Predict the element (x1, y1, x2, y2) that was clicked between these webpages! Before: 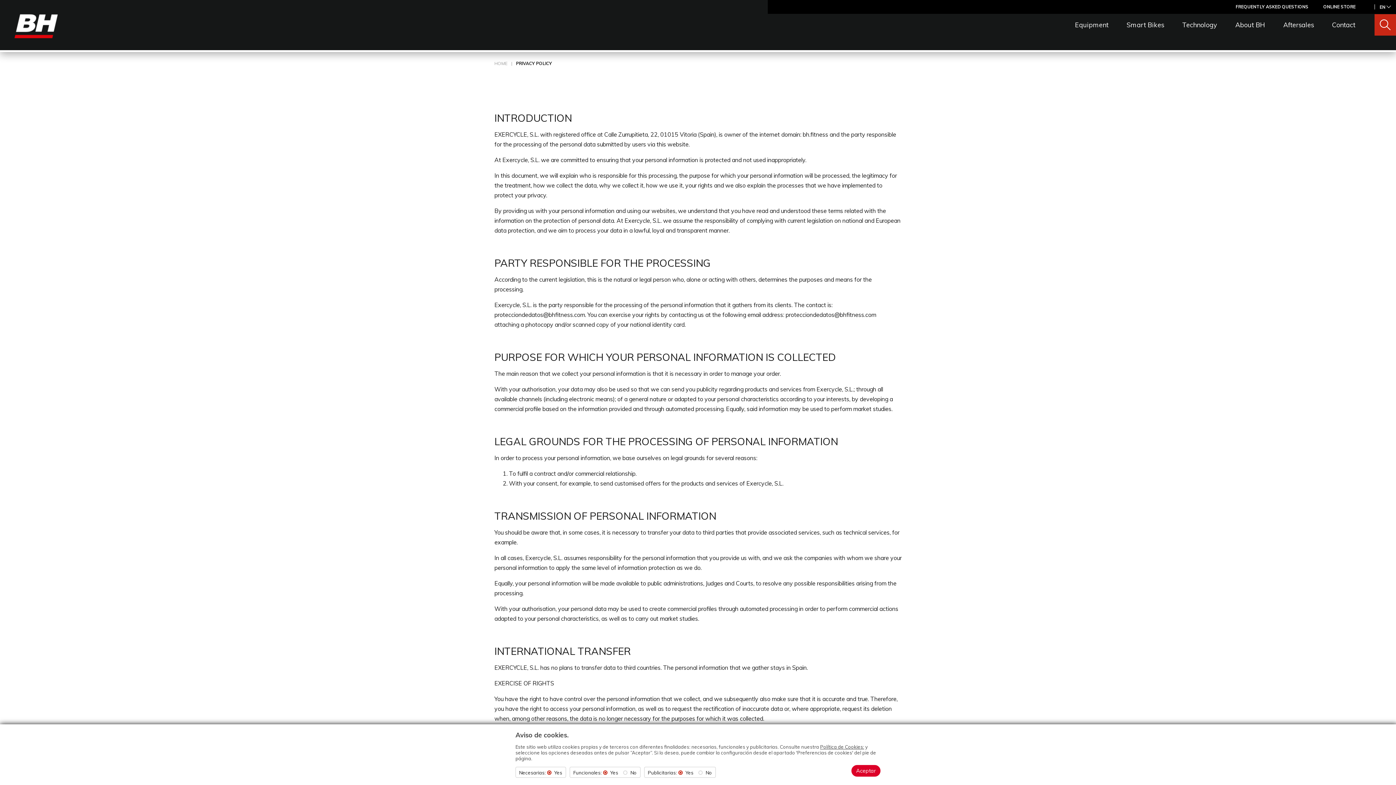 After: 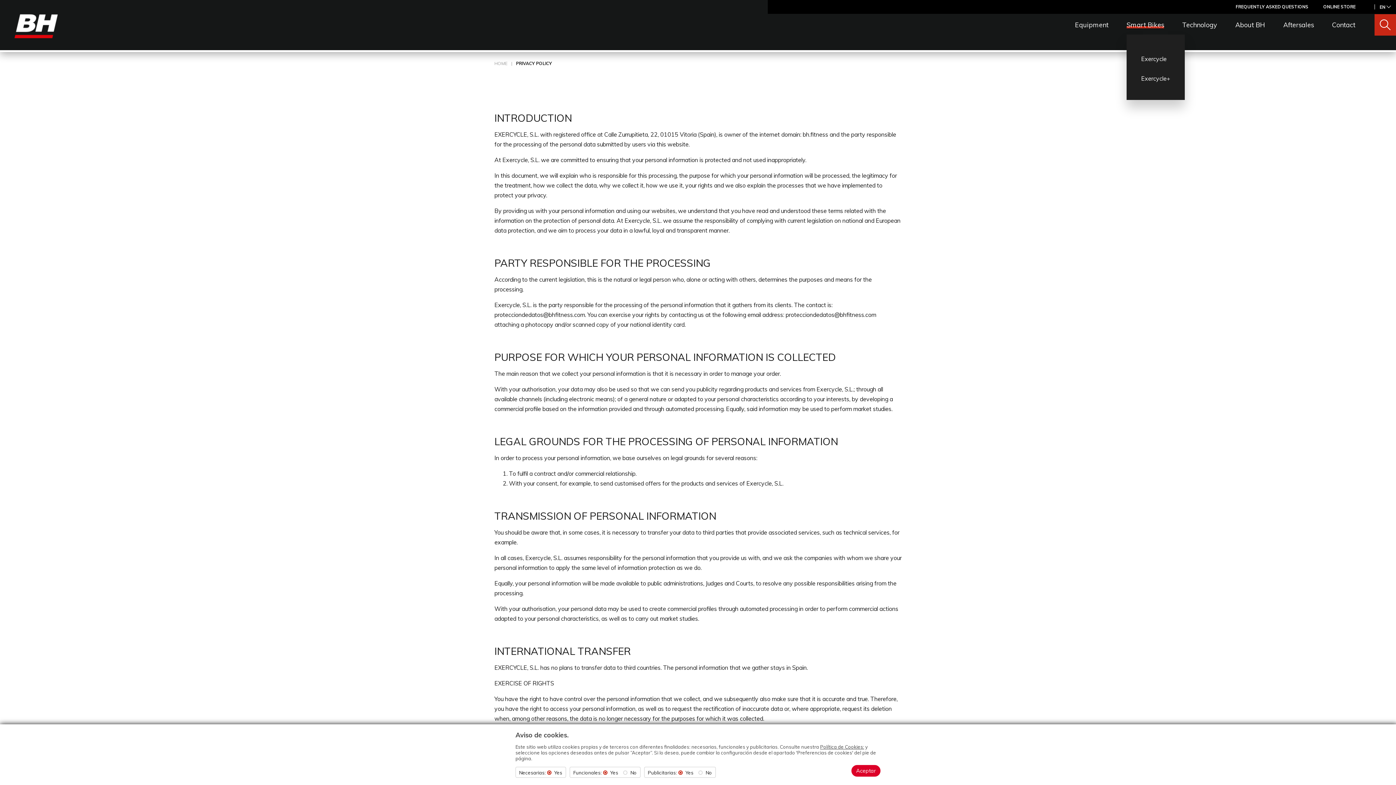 Action: label: Smart Bikes bbox: (1126, 21, 1164, 32)